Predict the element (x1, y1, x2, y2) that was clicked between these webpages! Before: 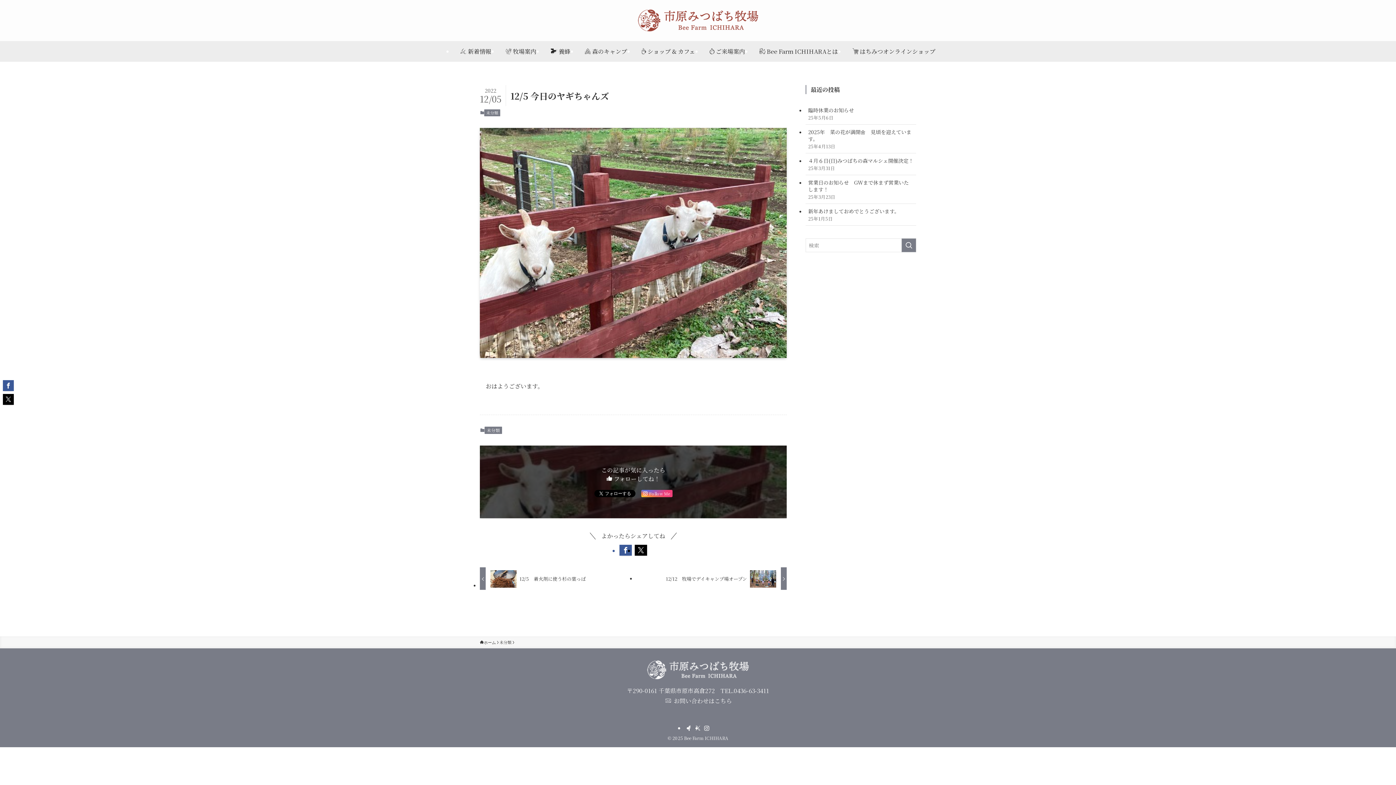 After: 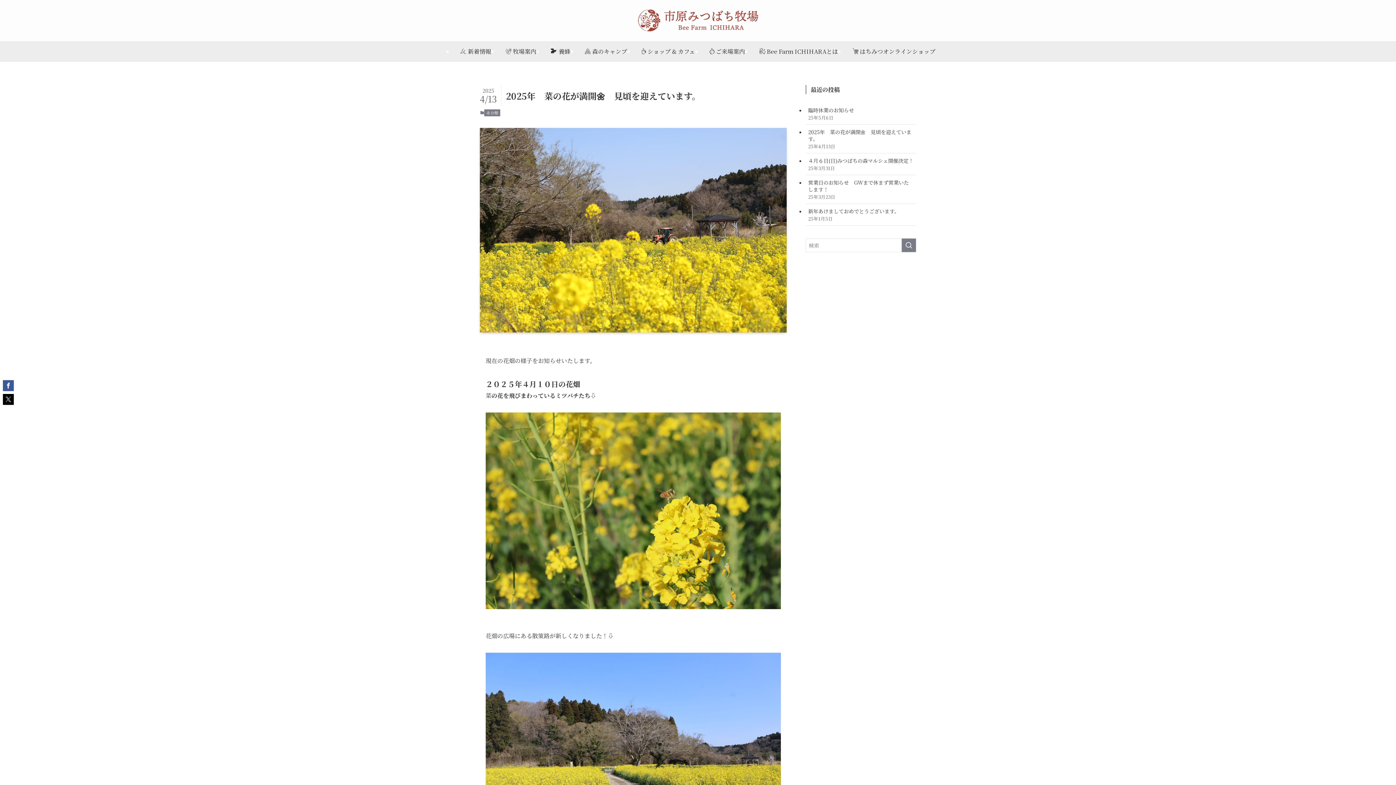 Action: label: 2025年　菜の花が満開🌼　見頃を迎えています。
25年4月13日 bbox: (805, 124, 916, 153)